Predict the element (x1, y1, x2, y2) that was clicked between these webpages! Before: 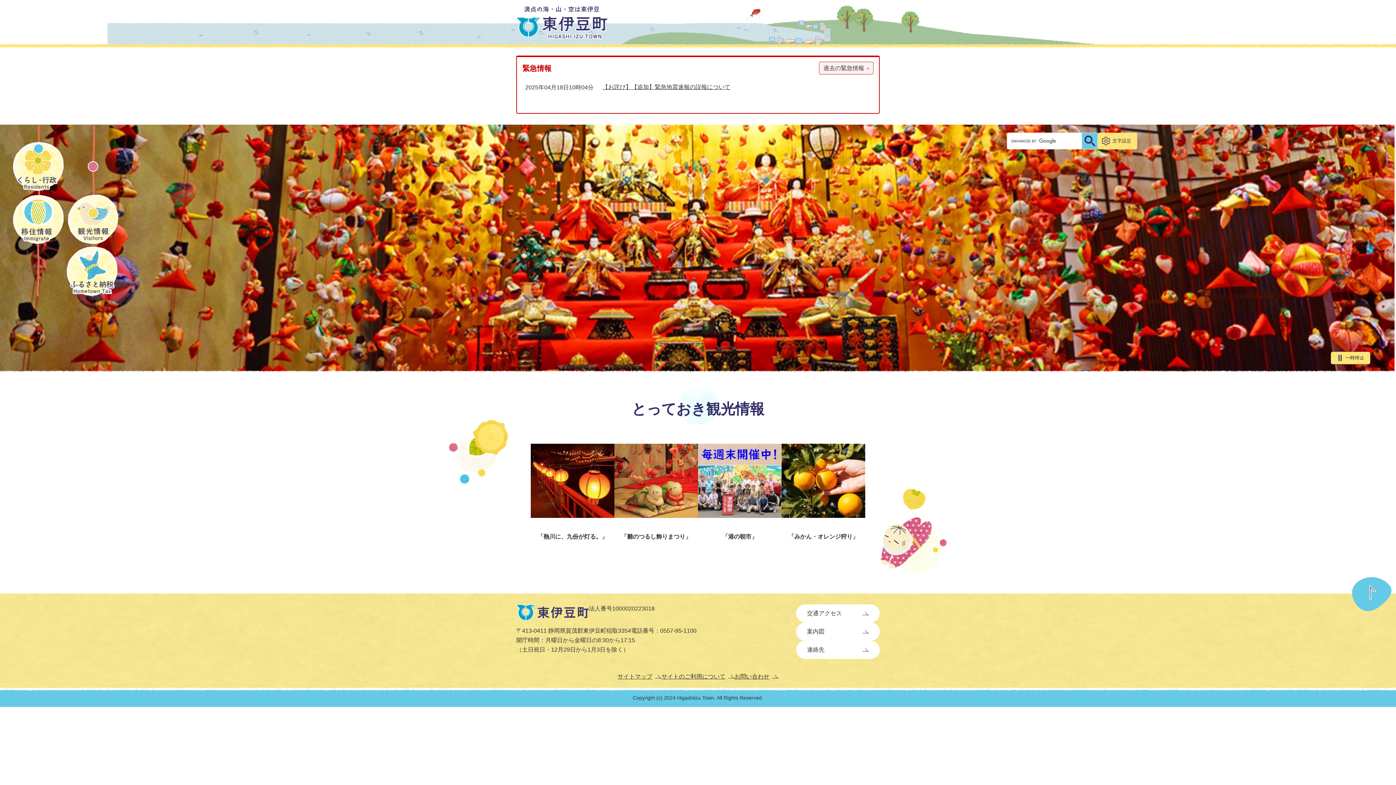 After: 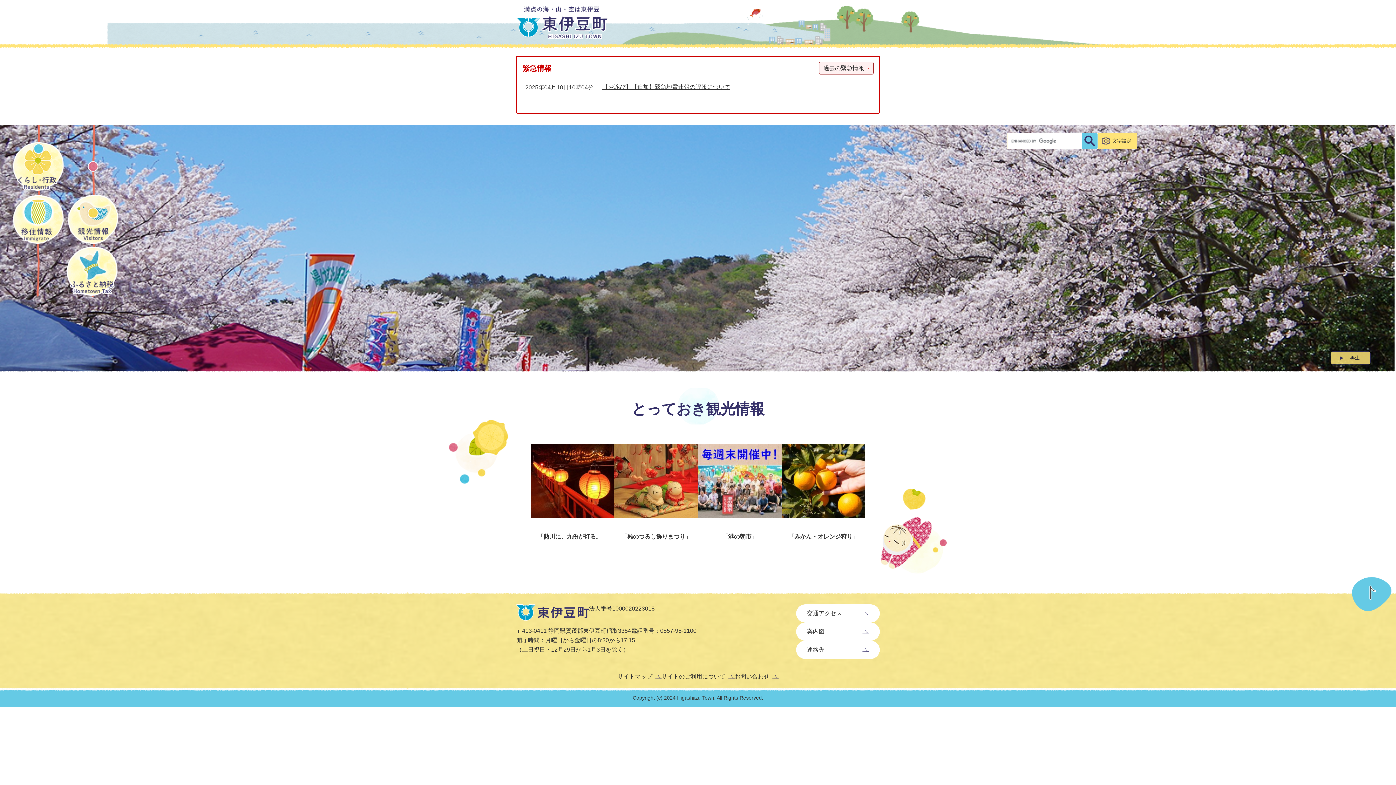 Action: label: 一時停止 bbox: (1330, 351, 1370, 364)